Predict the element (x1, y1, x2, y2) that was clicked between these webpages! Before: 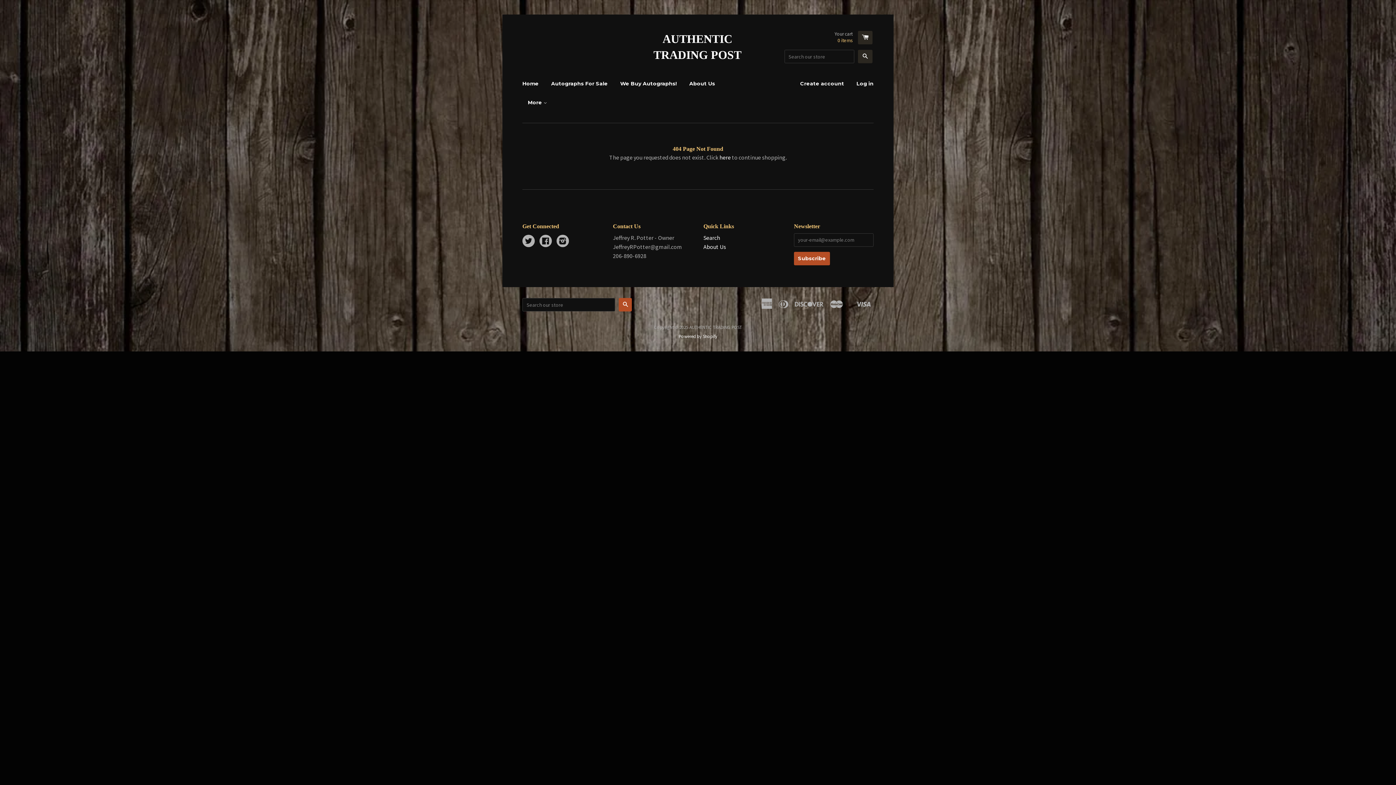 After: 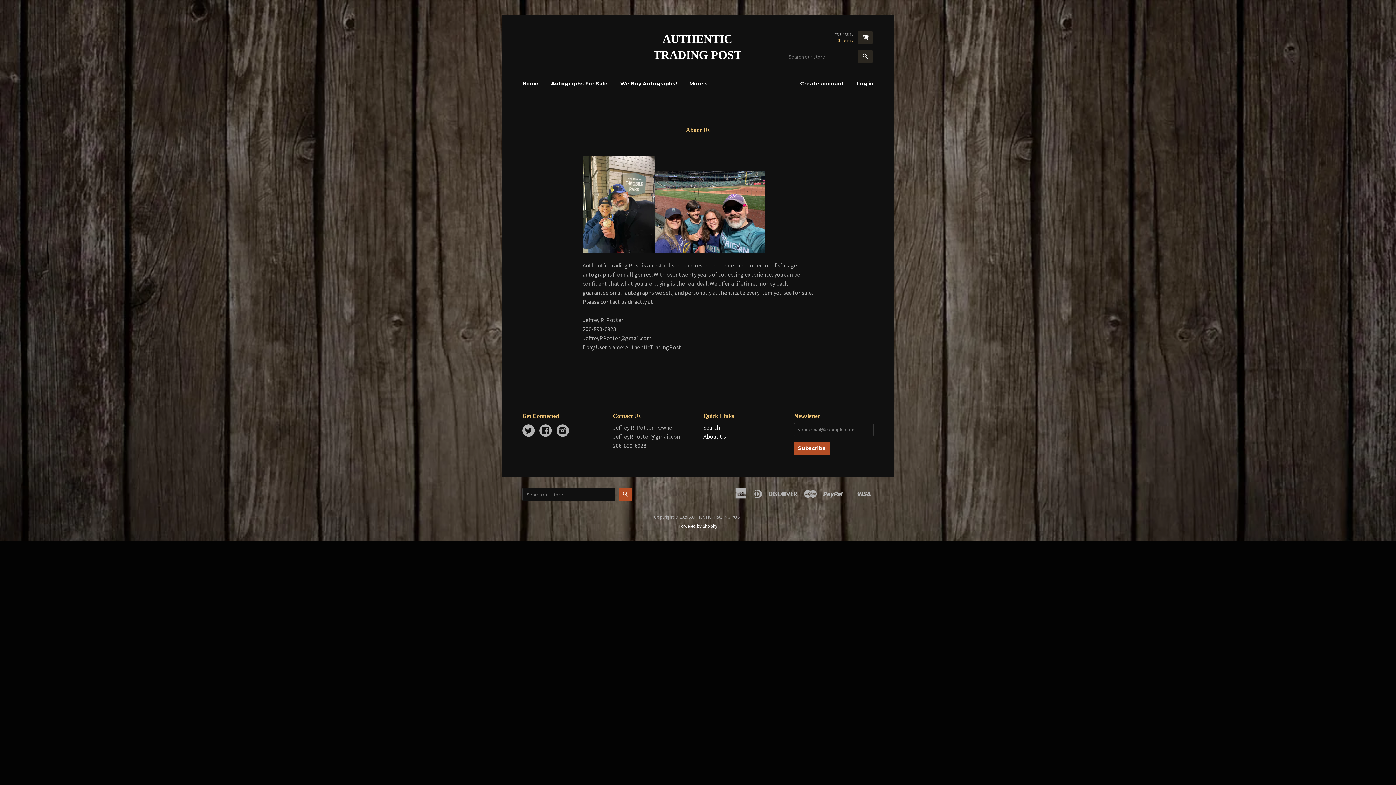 Action: bbox: (703, 243, 726, 250) label: About Us